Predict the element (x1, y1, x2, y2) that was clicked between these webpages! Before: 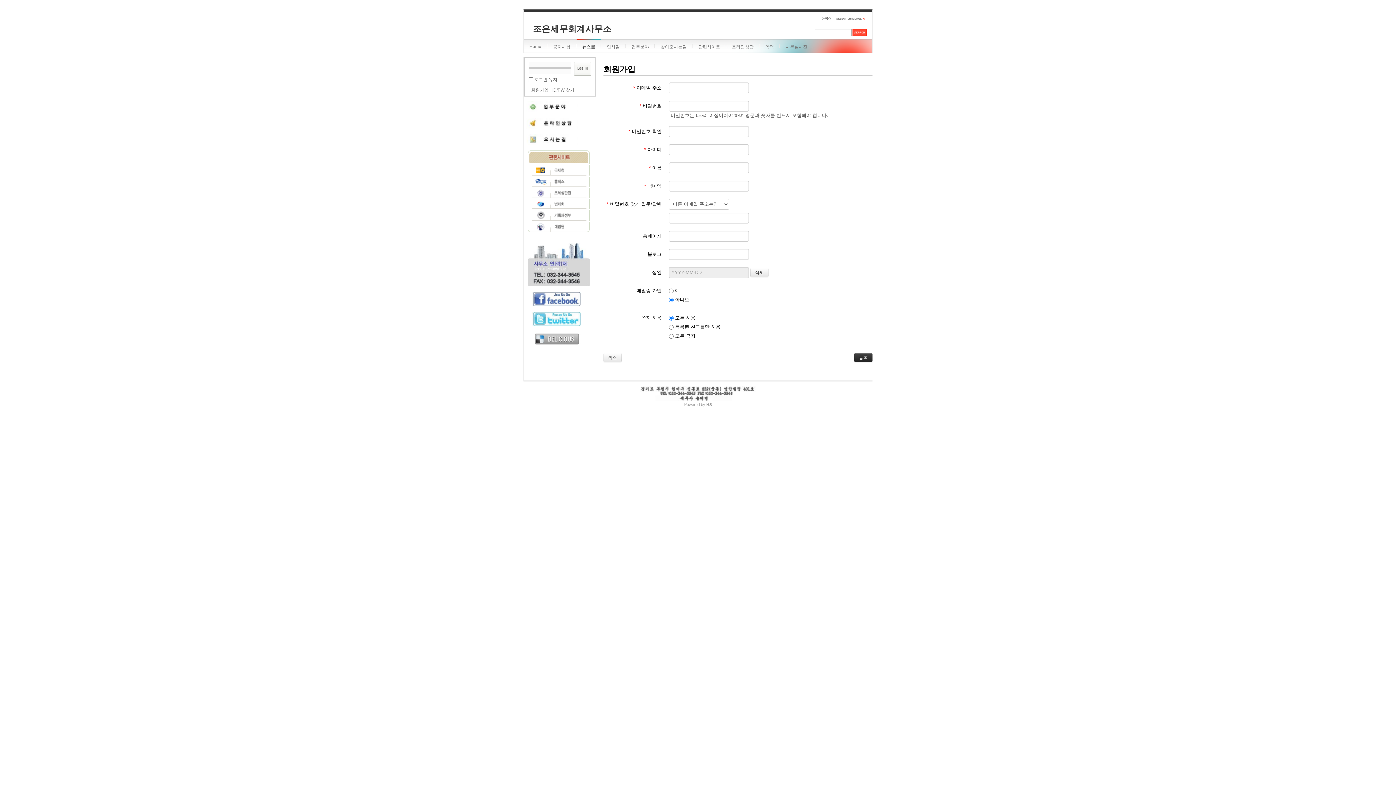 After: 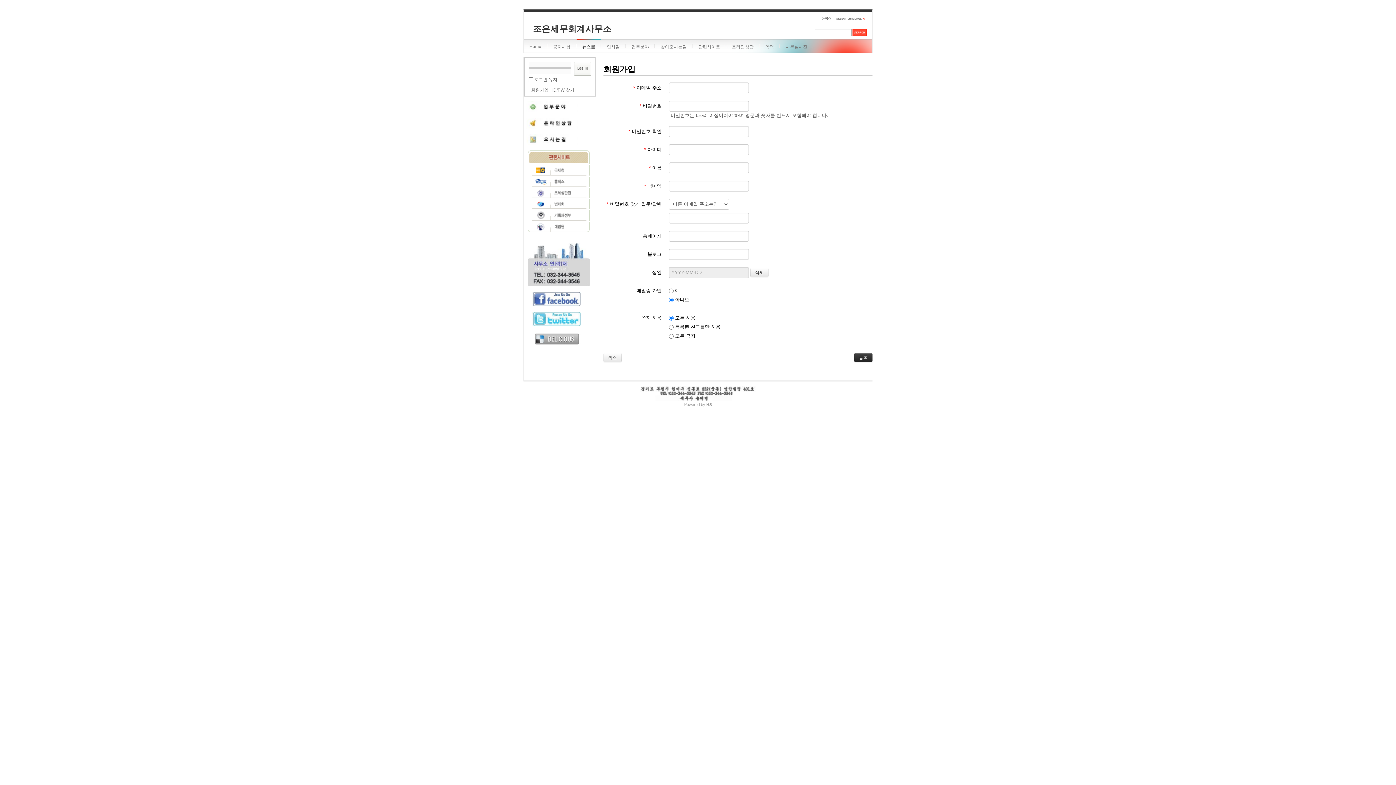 Action: bbox: (528, 228, 589, 233)